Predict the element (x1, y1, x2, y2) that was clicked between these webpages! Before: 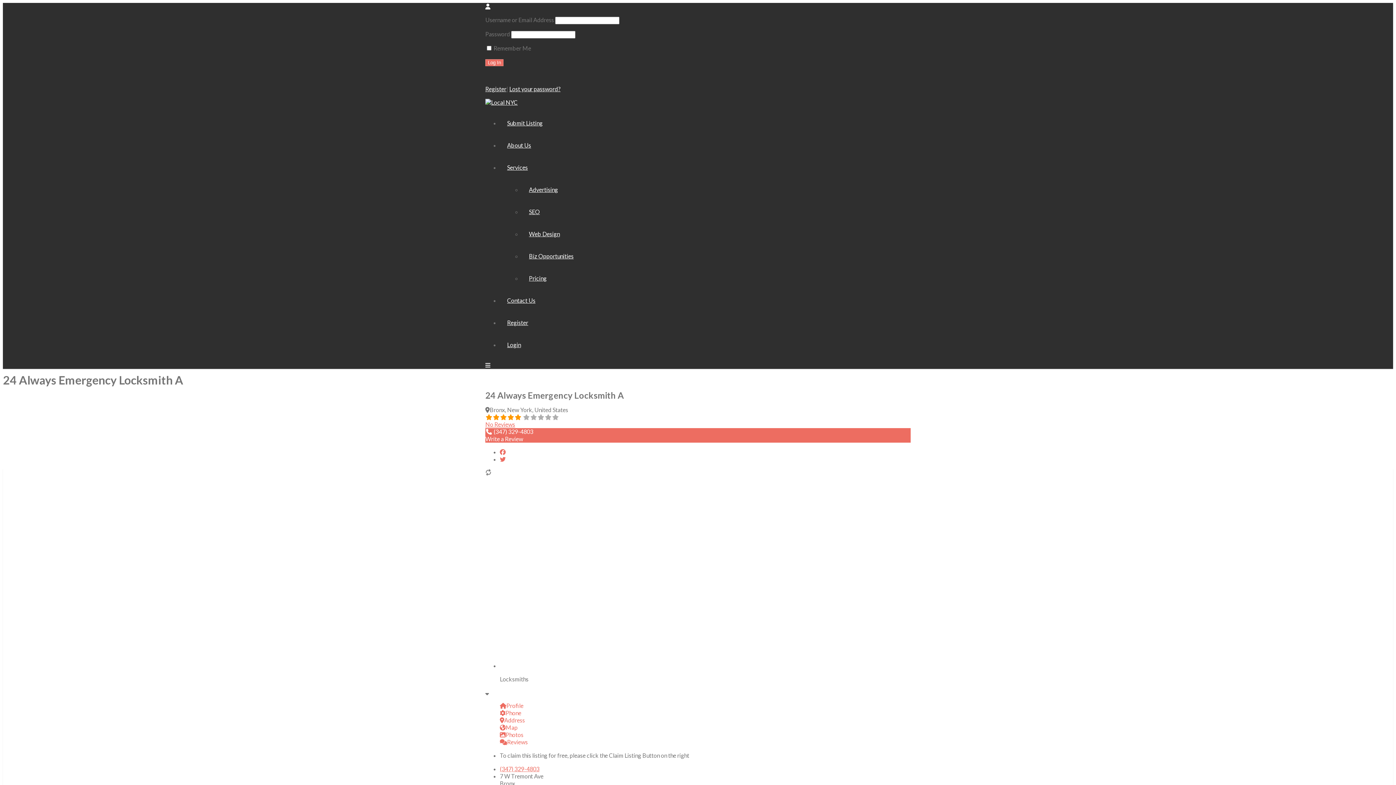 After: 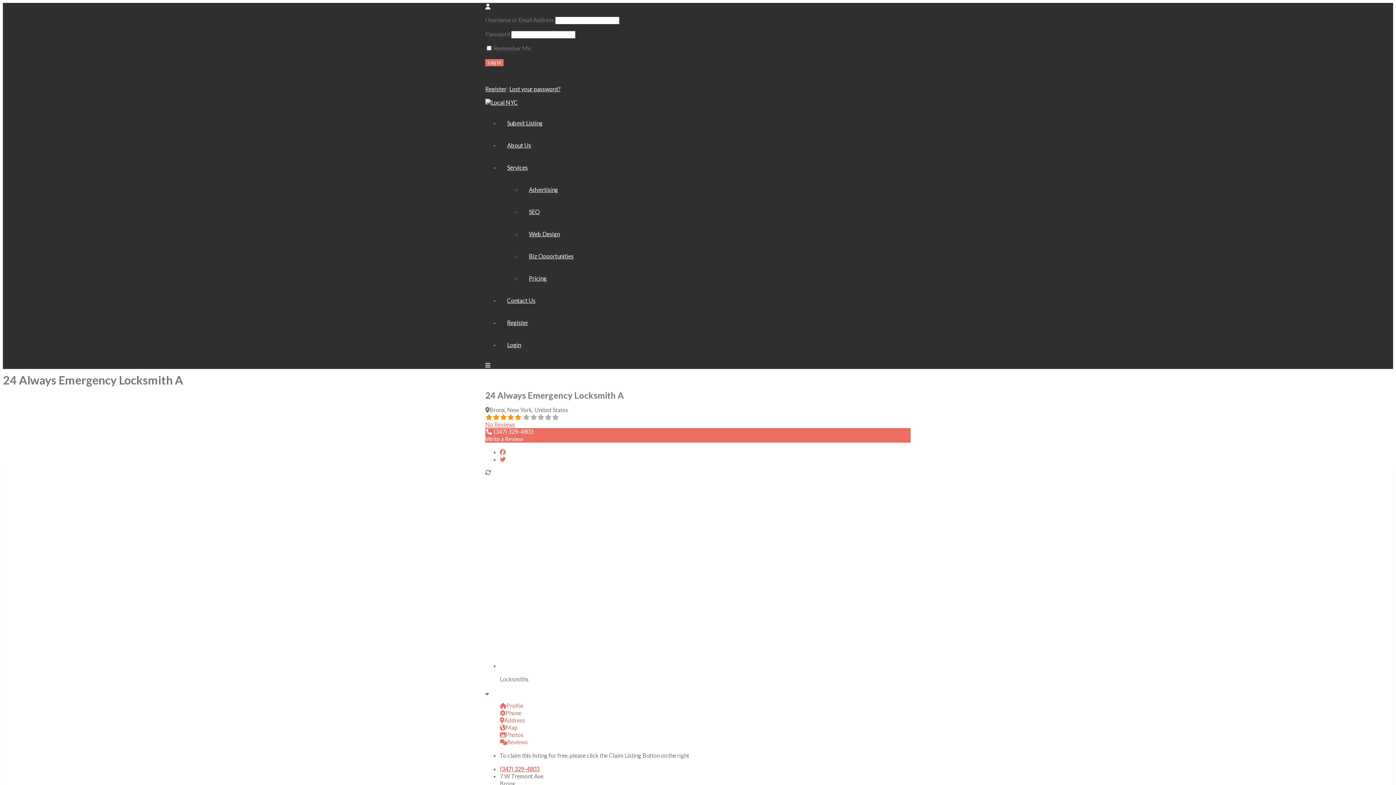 Action: label: (347) 329-4803 bbox: (500, 765, 539, 772)